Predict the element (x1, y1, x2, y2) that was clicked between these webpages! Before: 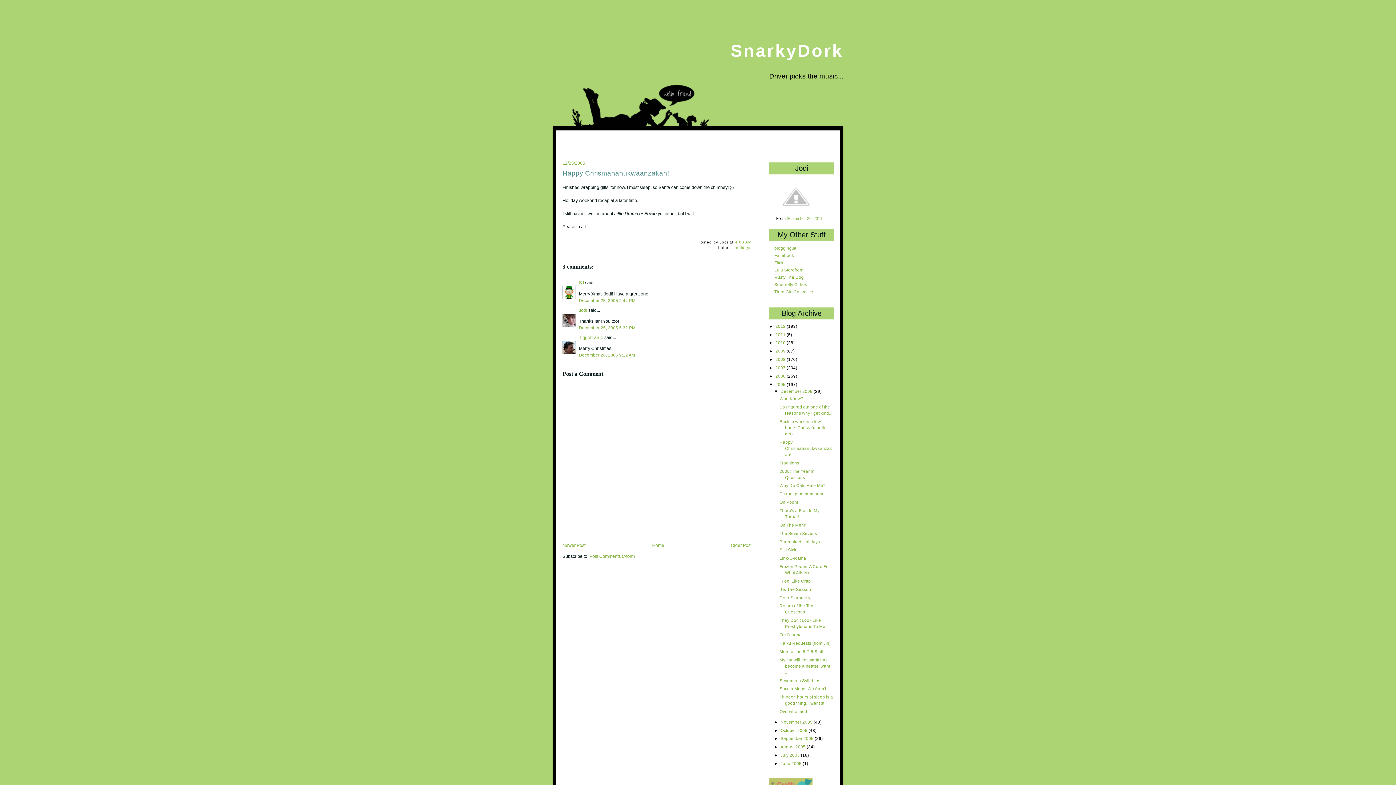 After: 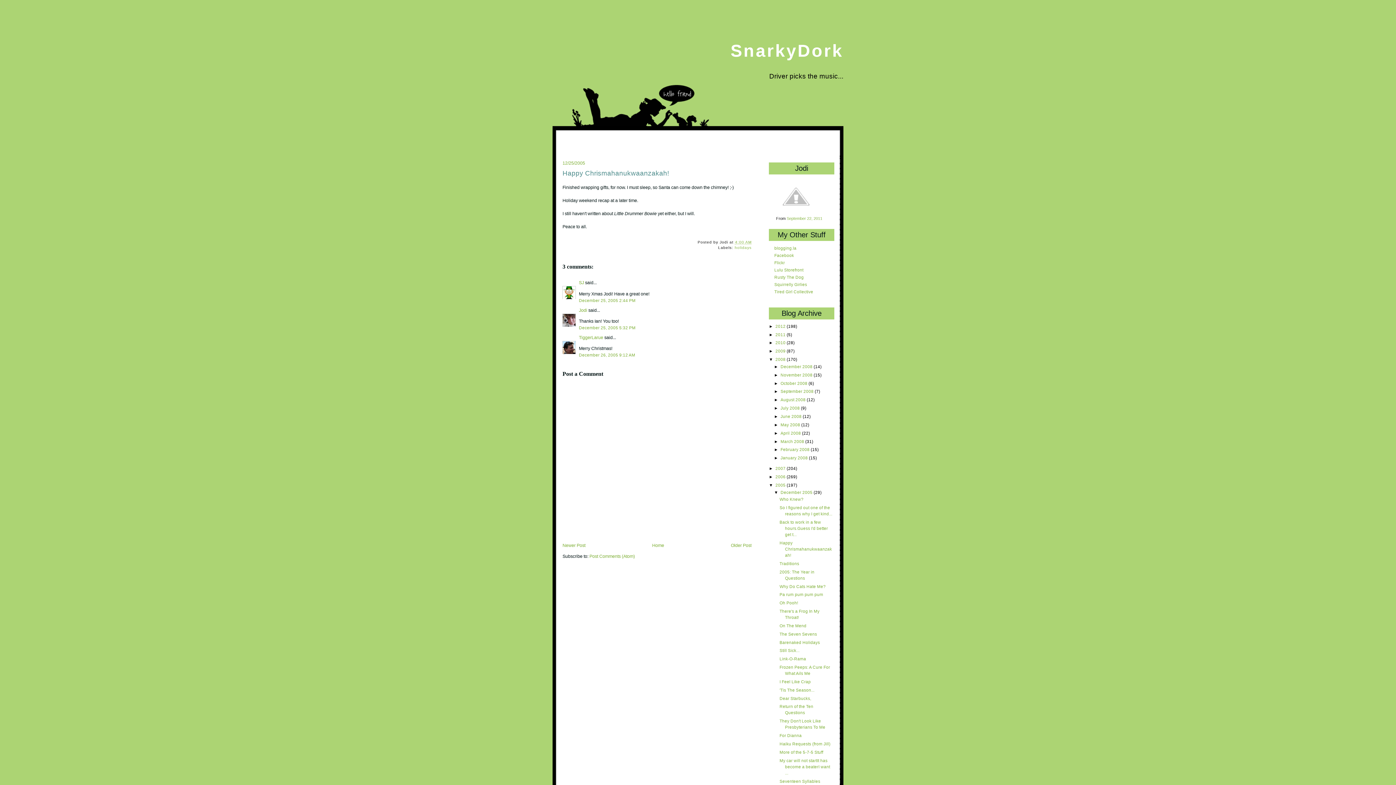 Action: bbox: (769, 357, 775, 361) label: ►  